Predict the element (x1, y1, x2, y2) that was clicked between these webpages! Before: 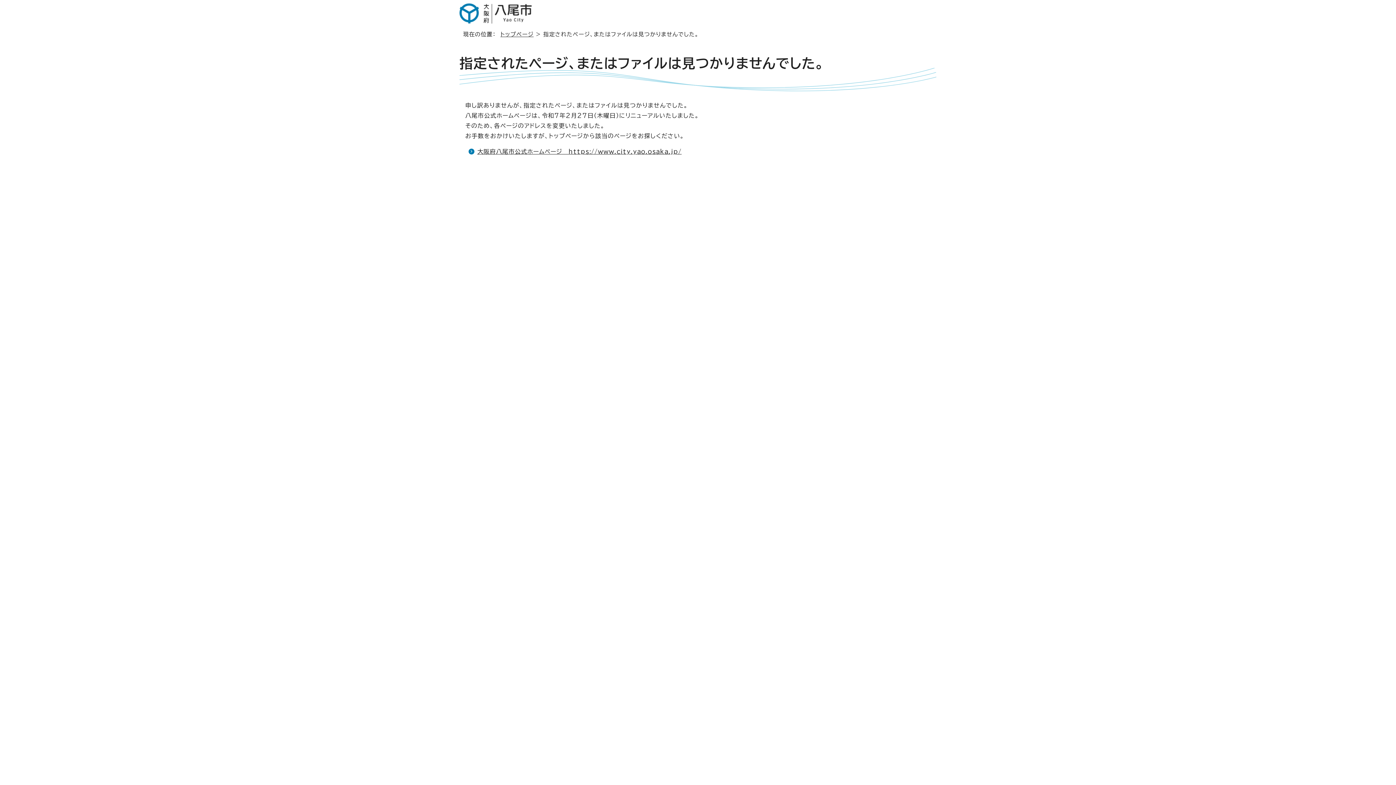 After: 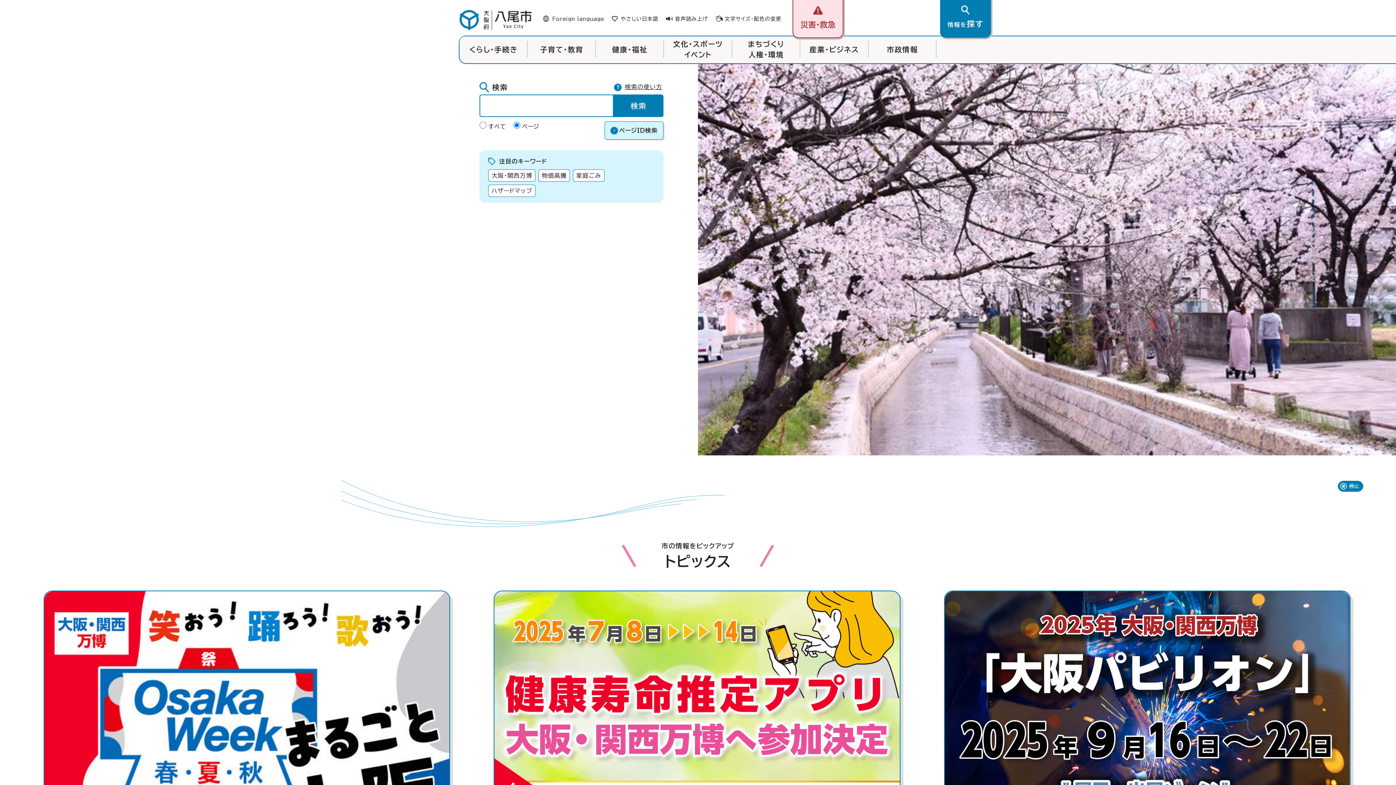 Action: bbox: (459, 17, 533, 23)